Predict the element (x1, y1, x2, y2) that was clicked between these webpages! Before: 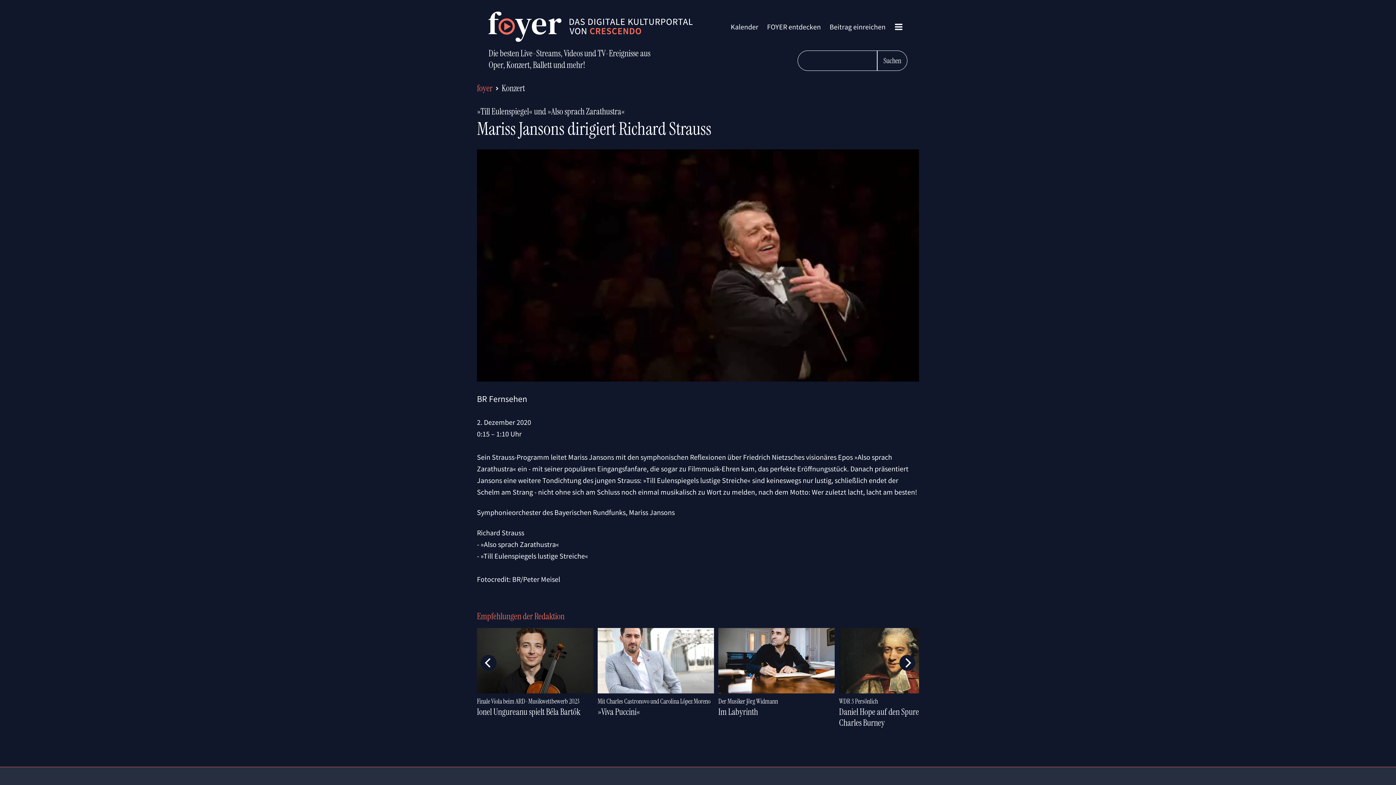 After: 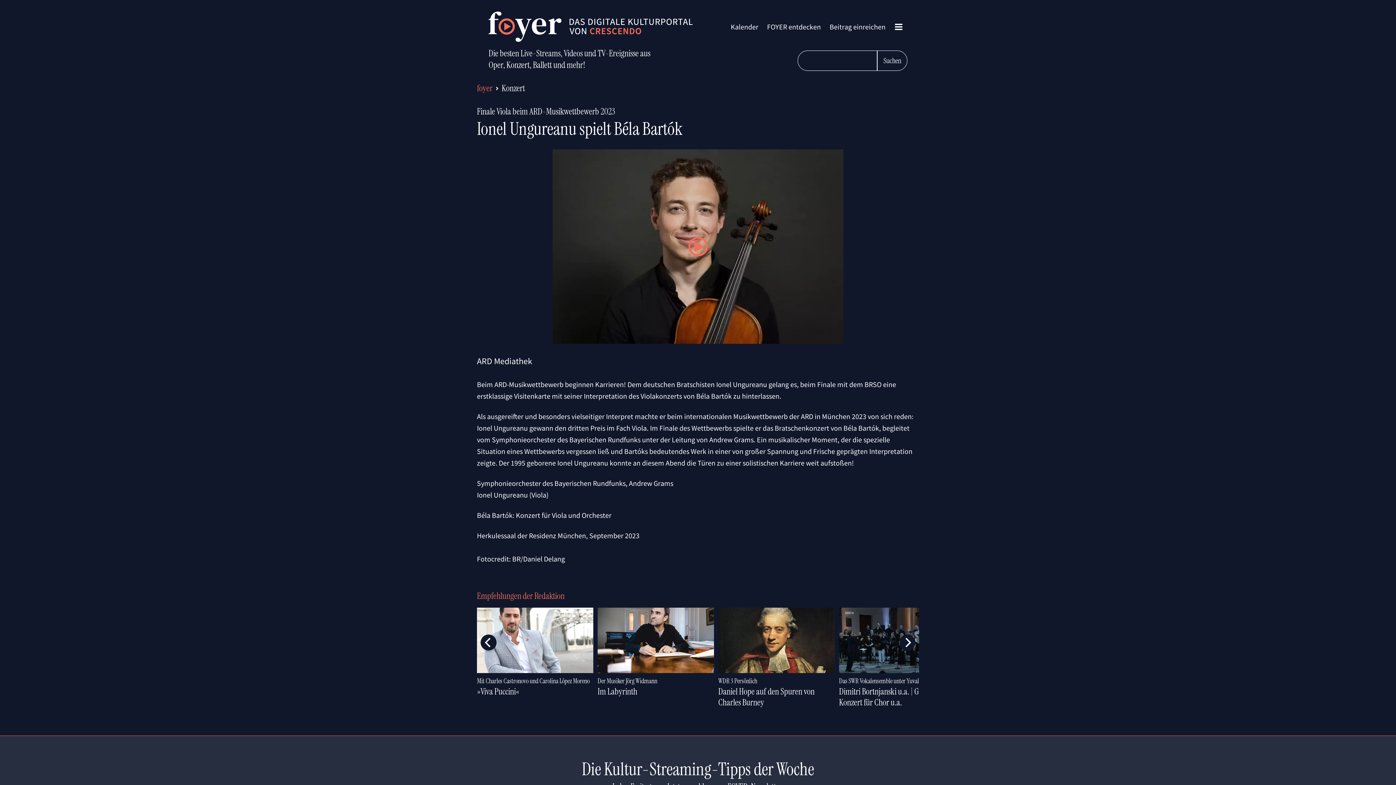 Action: label: Finale Viola beim ARD-Musikwettbewerb 2023 bbox: (477, 696, 593, 706)